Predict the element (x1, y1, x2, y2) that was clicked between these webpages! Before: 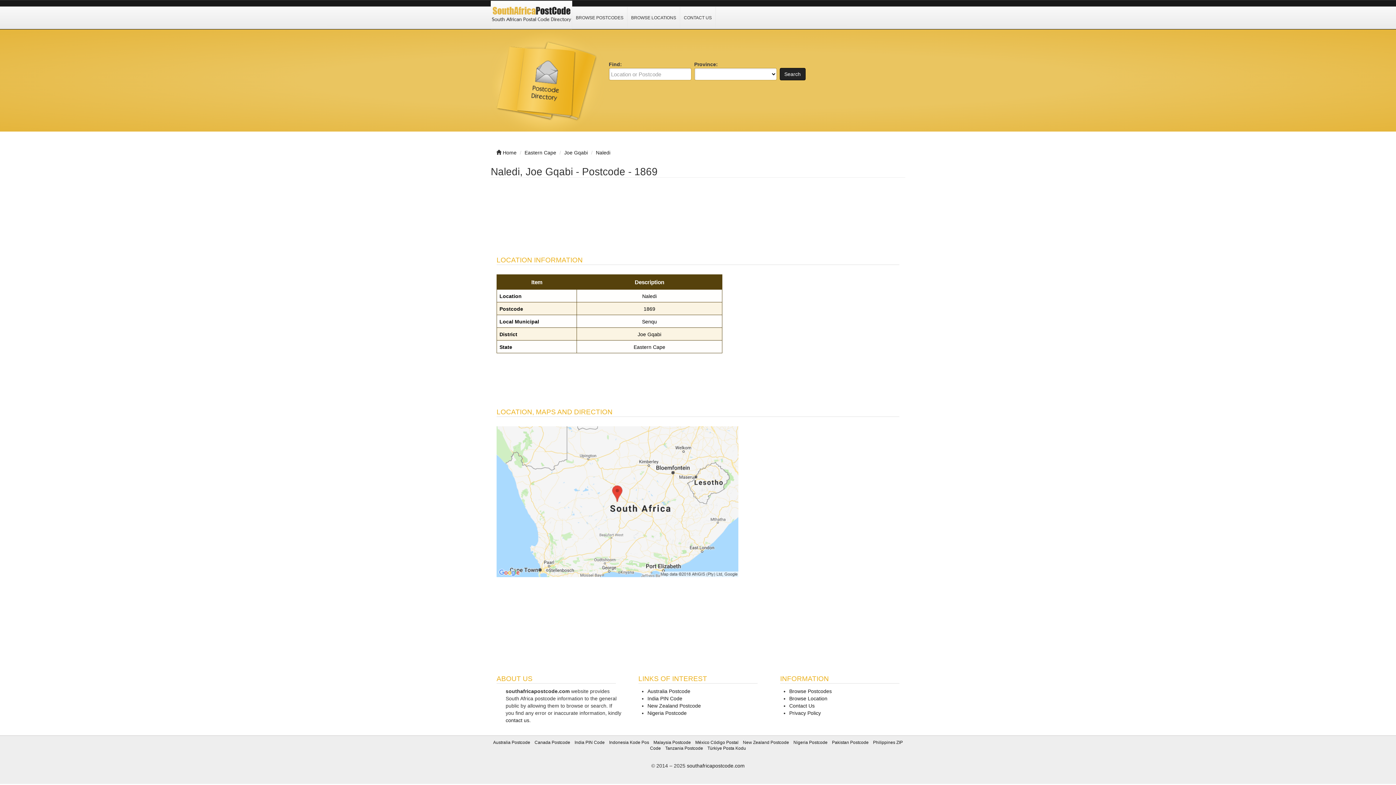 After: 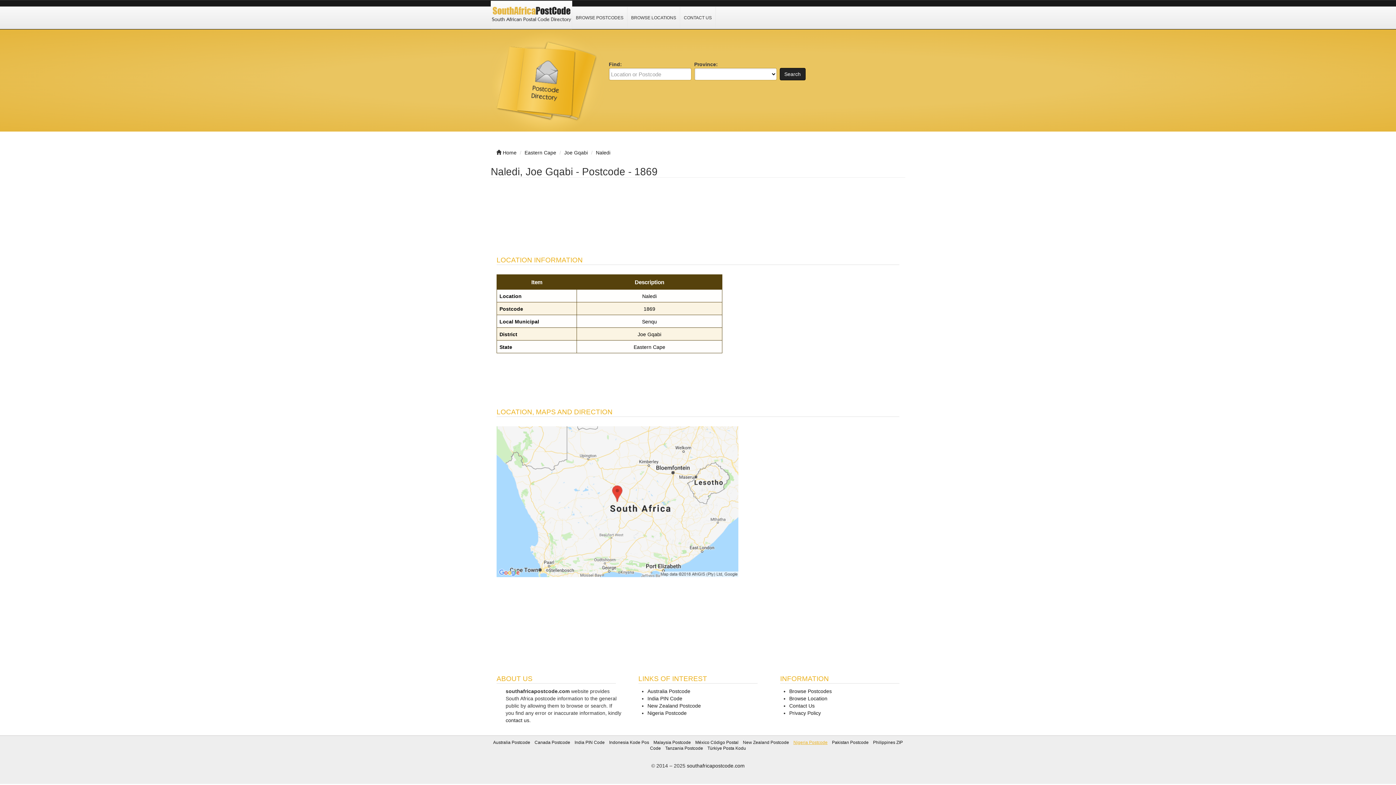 Action: bbox: (793, 740, 827, 745) label: Nigeria Postcode